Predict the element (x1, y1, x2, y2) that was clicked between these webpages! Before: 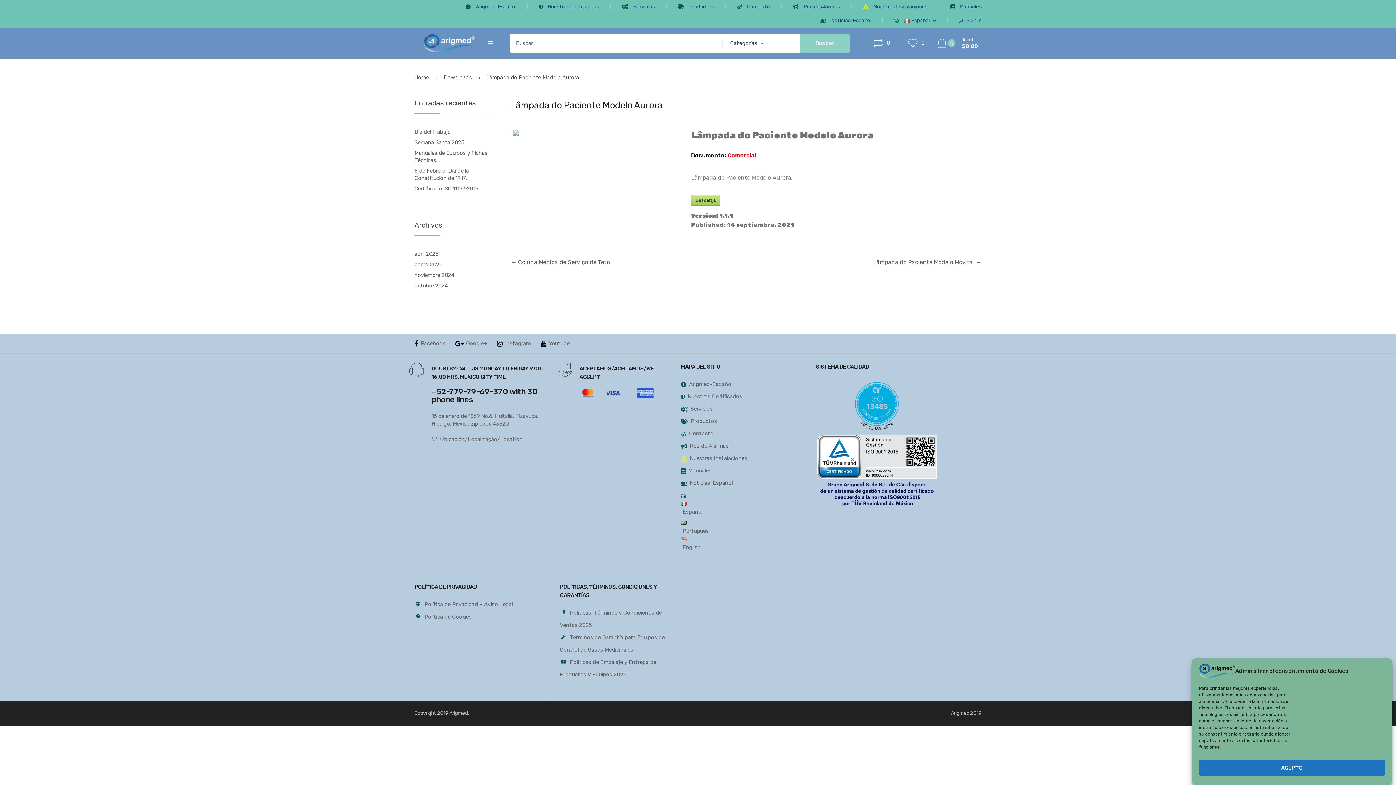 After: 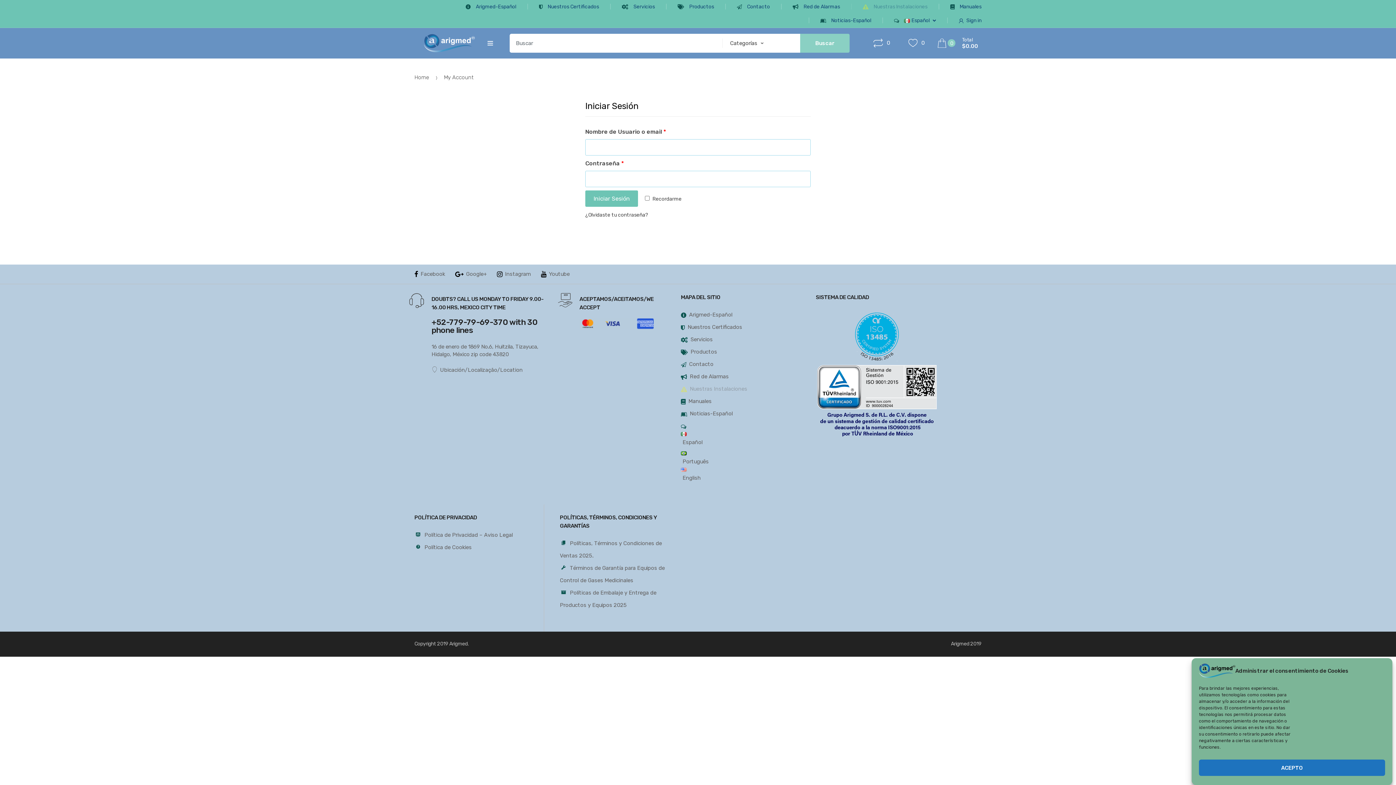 Action: label: Sign in bbox: (936, 13, 981, 27)